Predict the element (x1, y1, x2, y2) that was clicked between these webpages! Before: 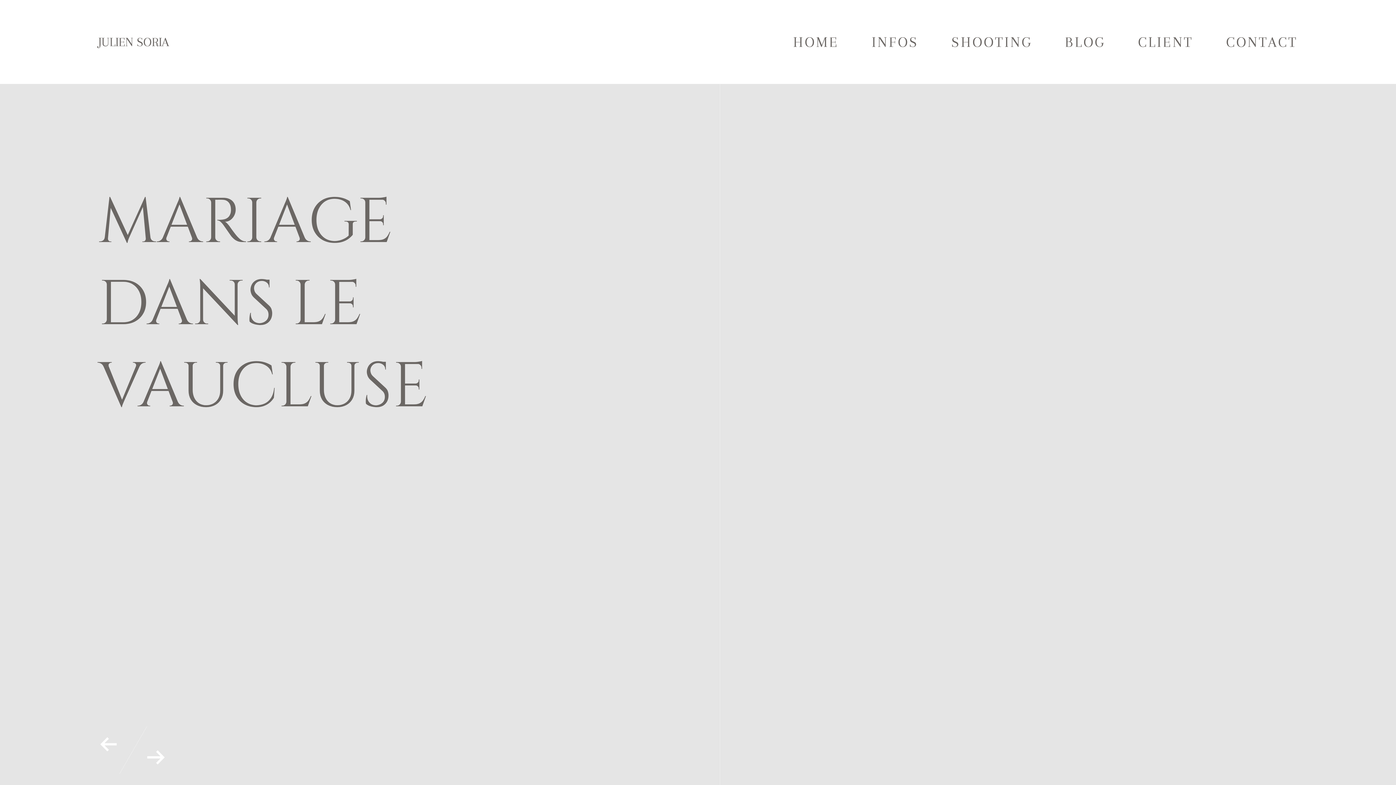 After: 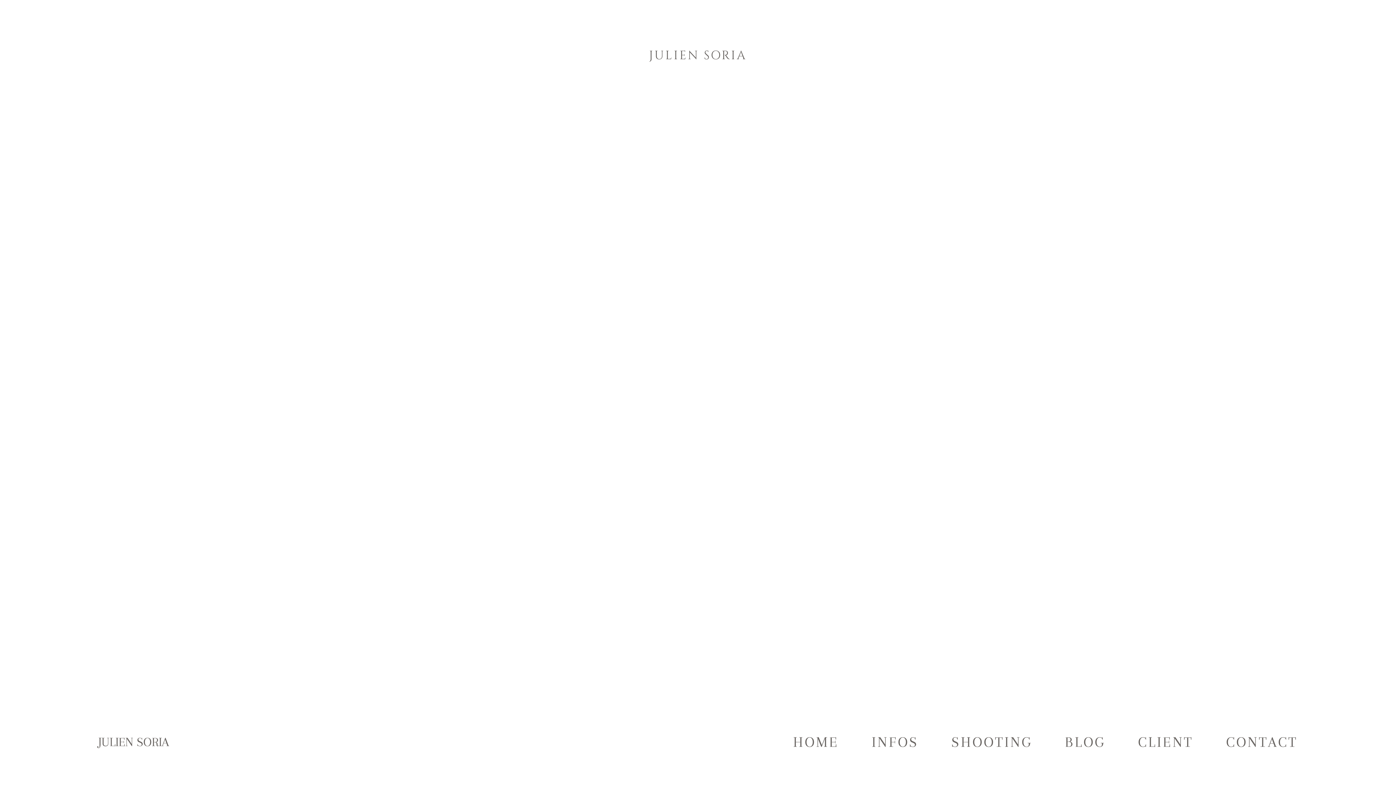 Action: label: BLOG bbox: (1065, 34, 1105, 49)